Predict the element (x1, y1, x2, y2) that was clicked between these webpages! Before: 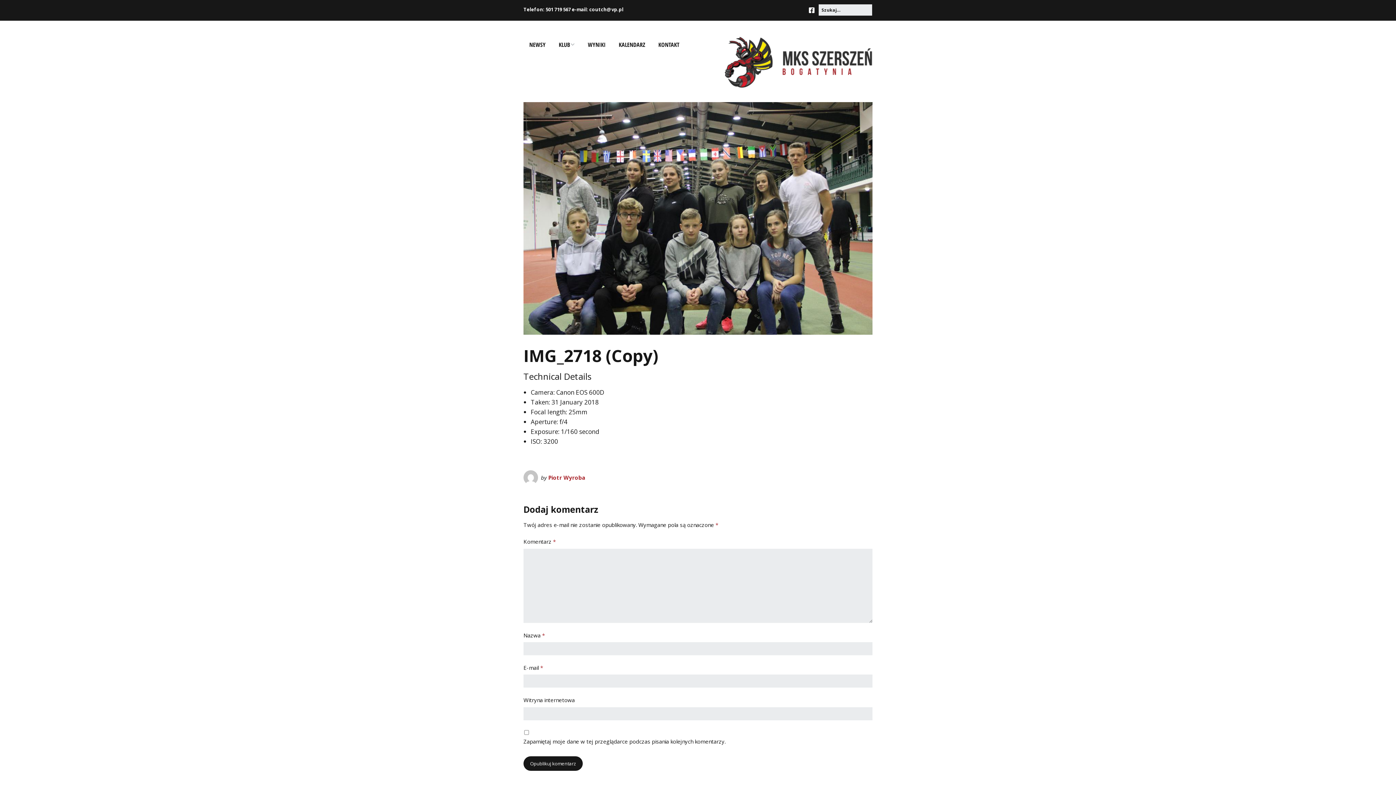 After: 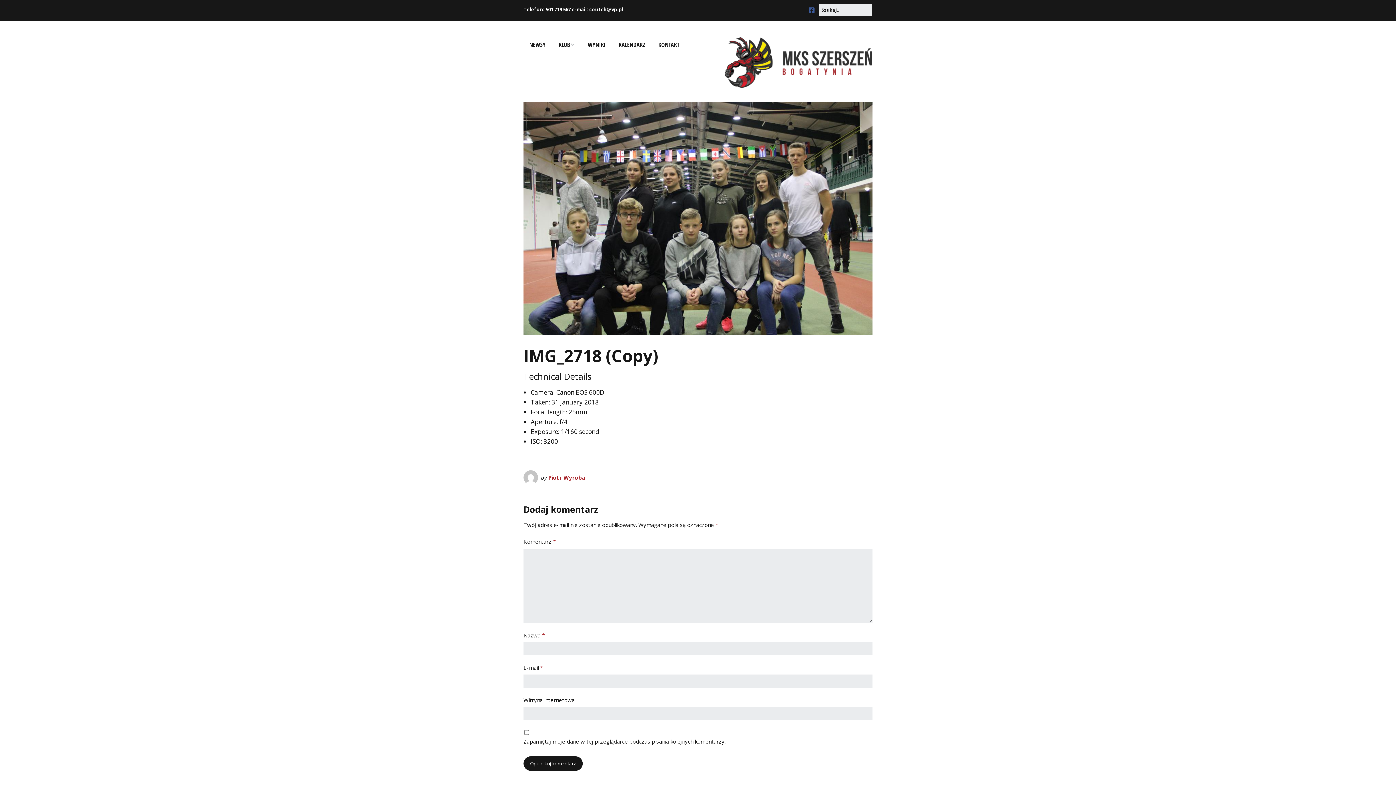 Action: label: Facebook bbox: (809, 0, 818, 20)